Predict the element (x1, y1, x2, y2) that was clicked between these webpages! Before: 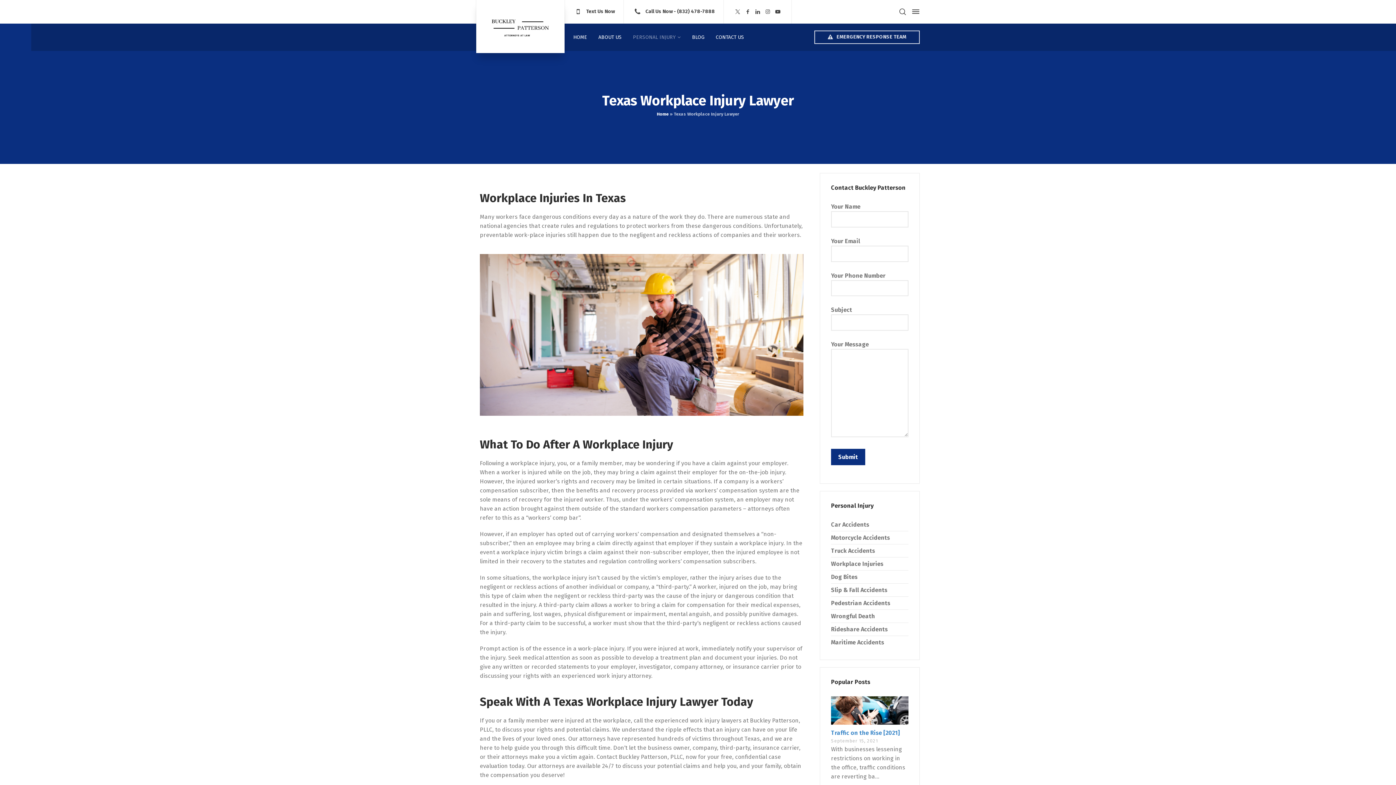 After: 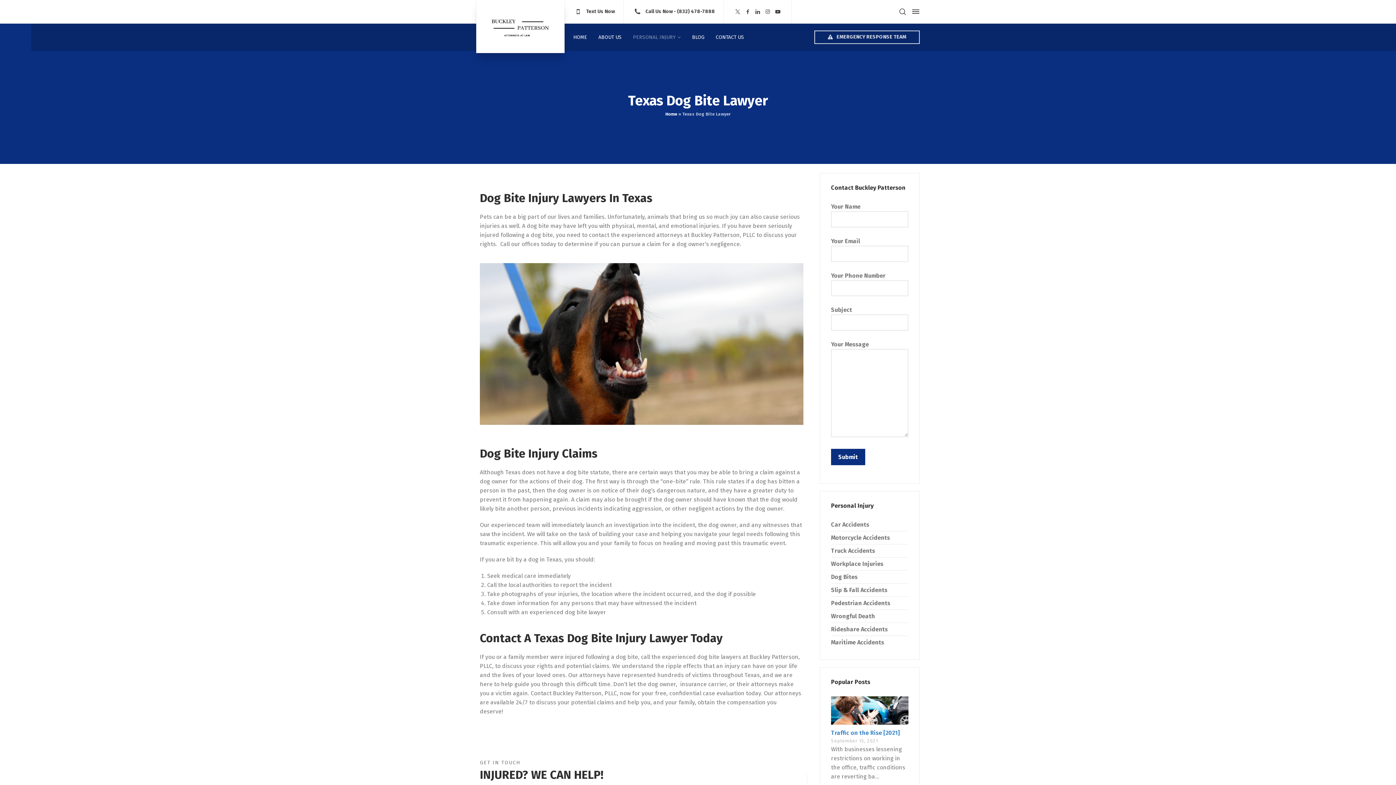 Action: label: Dog Bites bbox: (831, 573, 857, 580)